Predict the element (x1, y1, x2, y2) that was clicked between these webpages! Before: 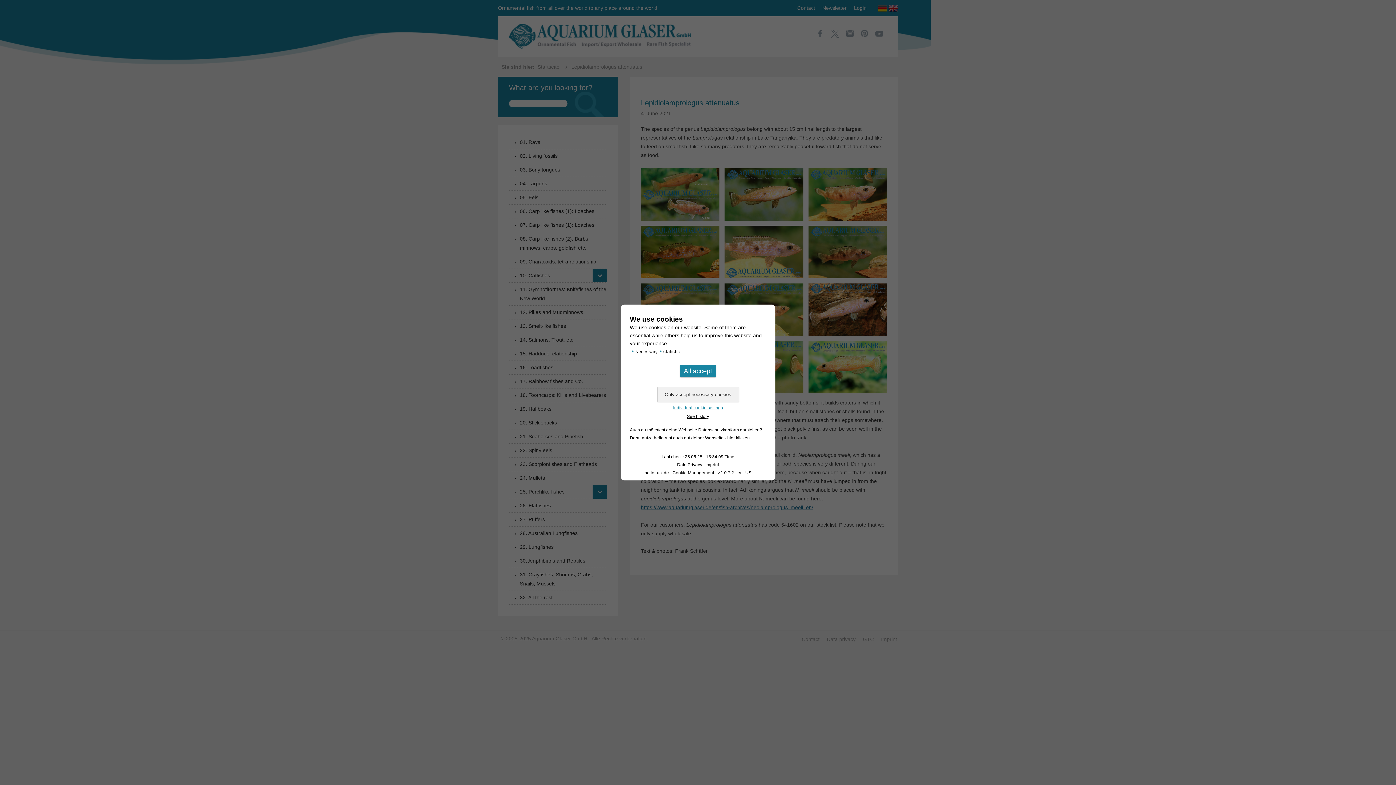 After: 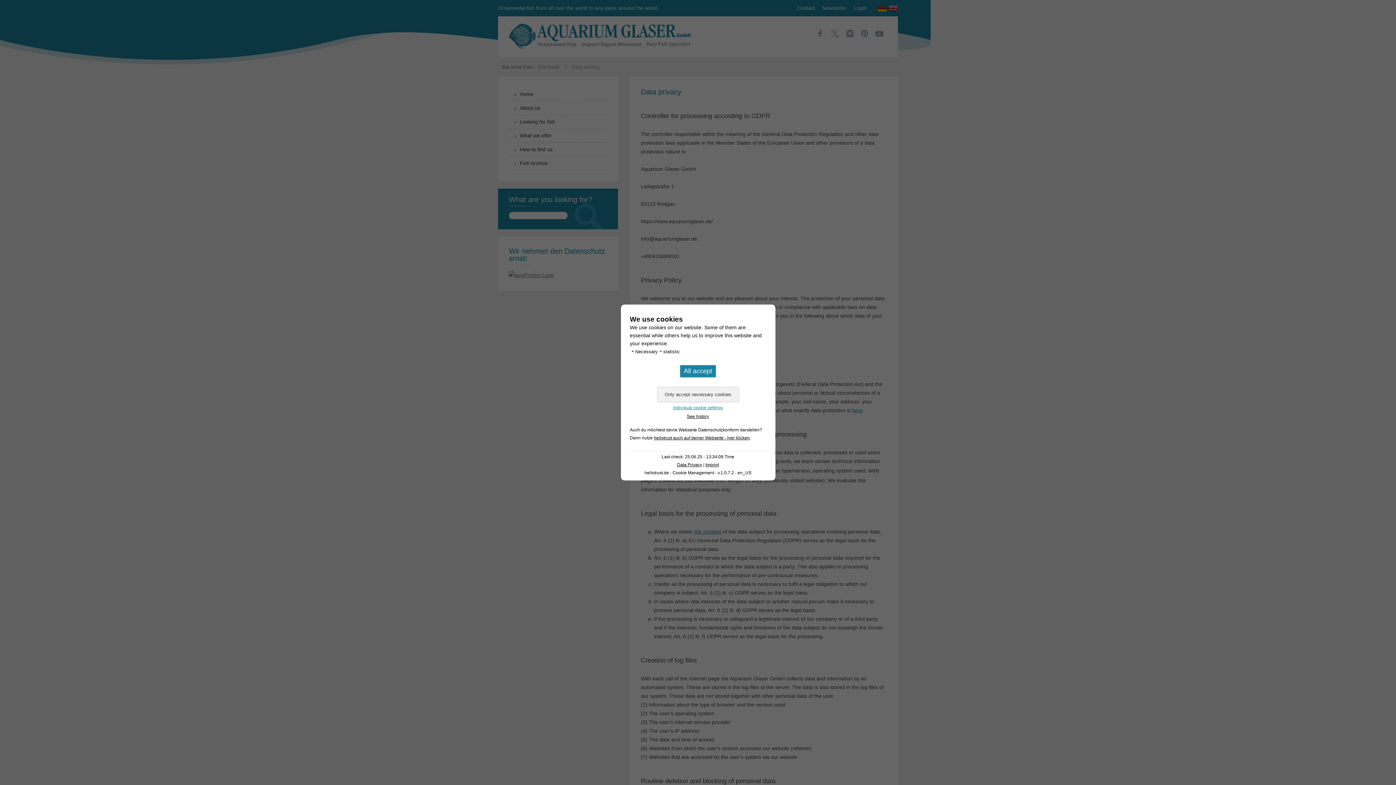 Action: bbox: (677, 462, 702, 467) label: Data Privacy